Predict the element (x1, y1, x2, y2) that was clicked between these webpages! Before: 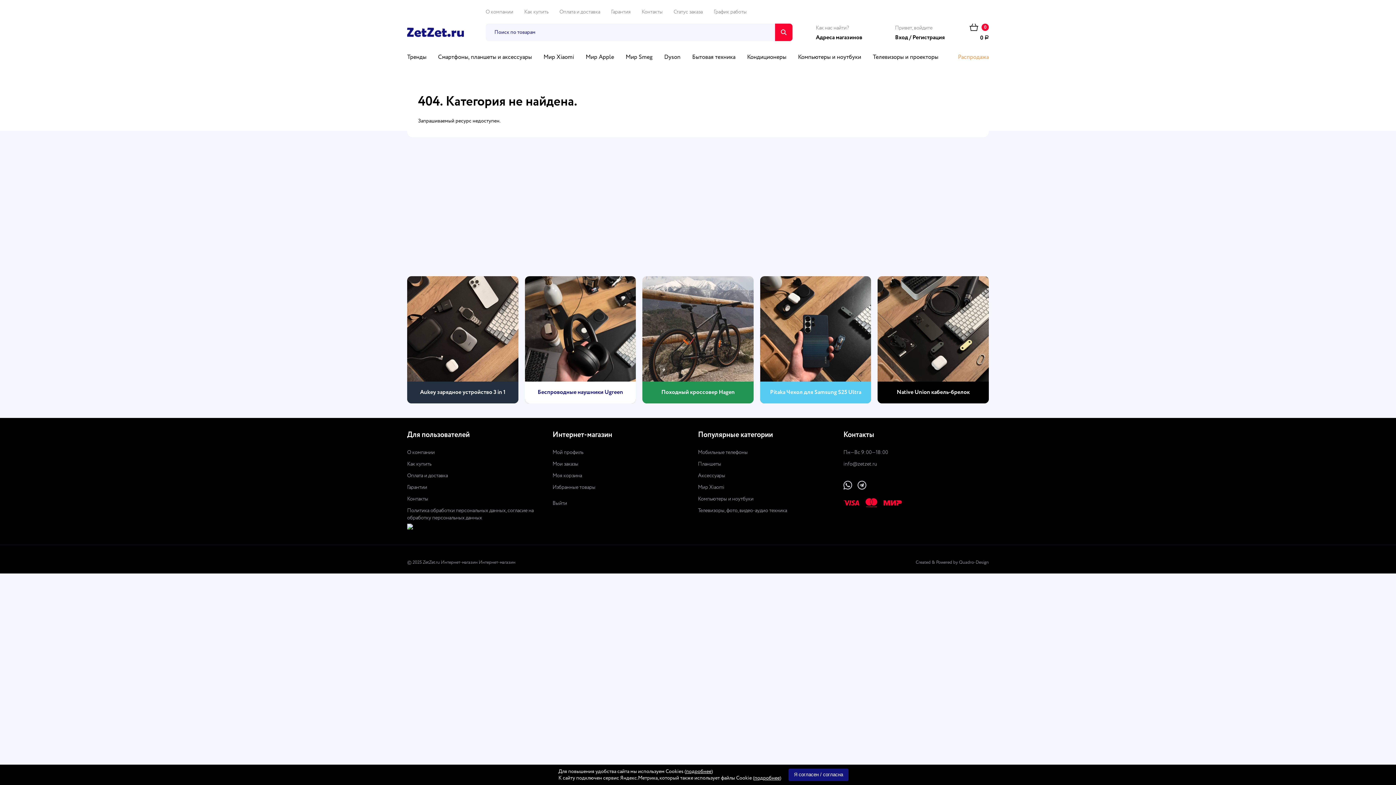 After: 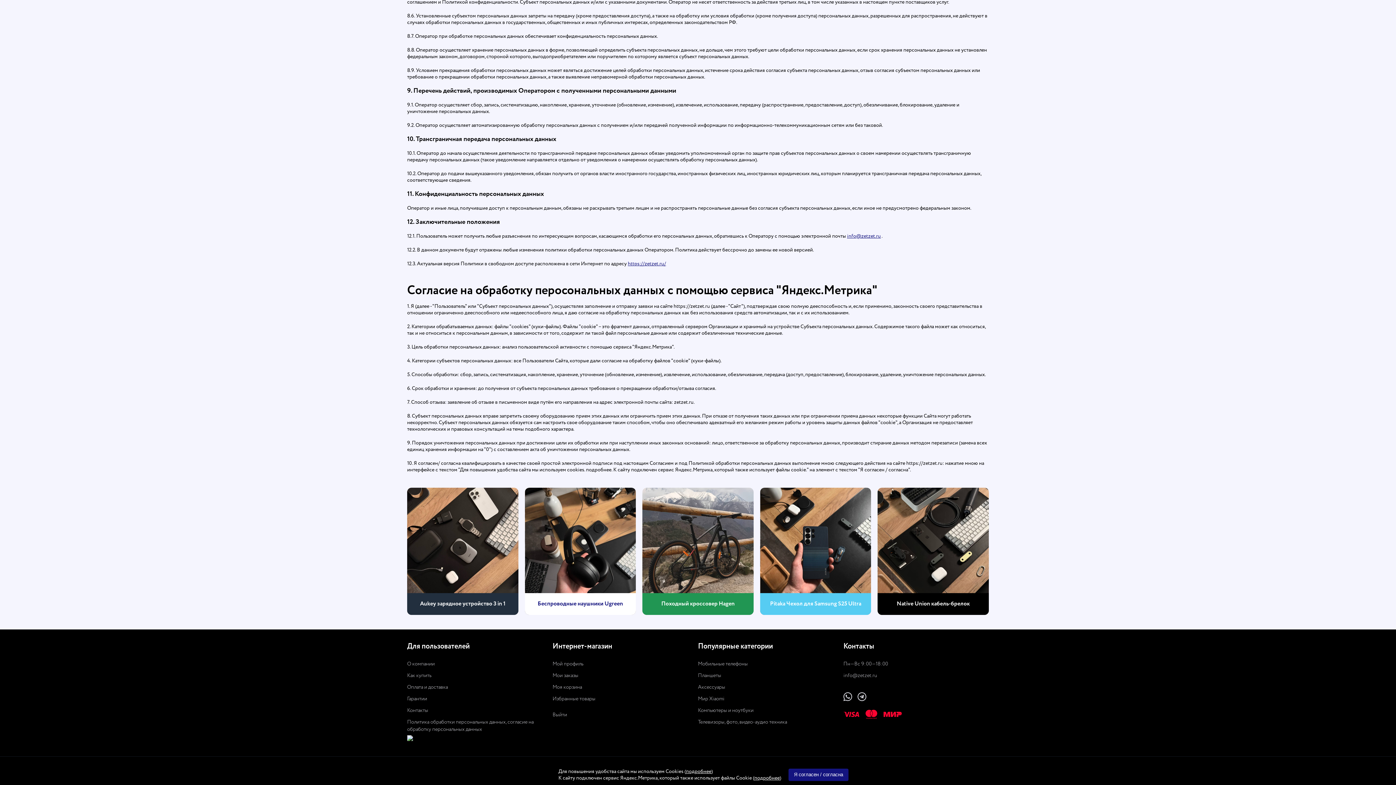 Action: label: подробнее bbox: (754, 776, 780, 781)